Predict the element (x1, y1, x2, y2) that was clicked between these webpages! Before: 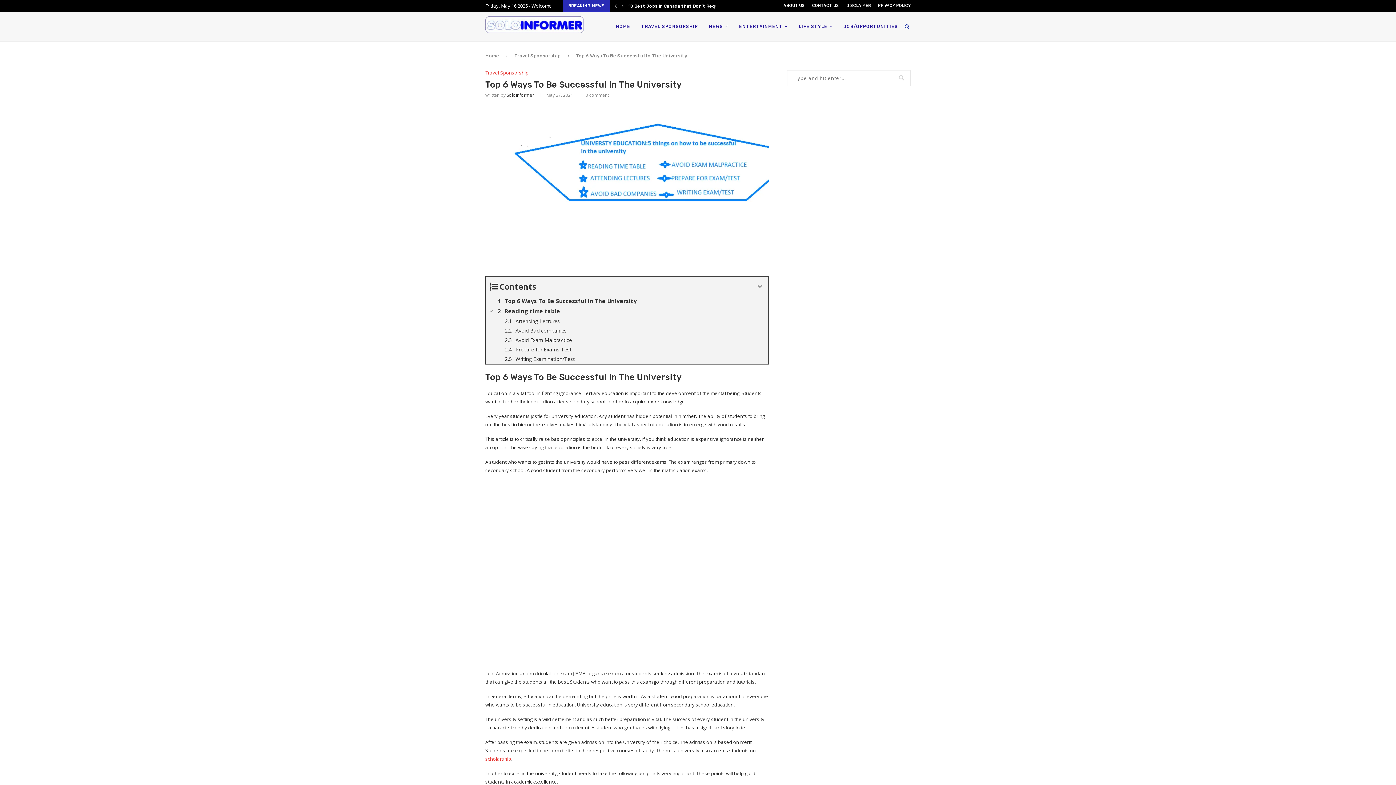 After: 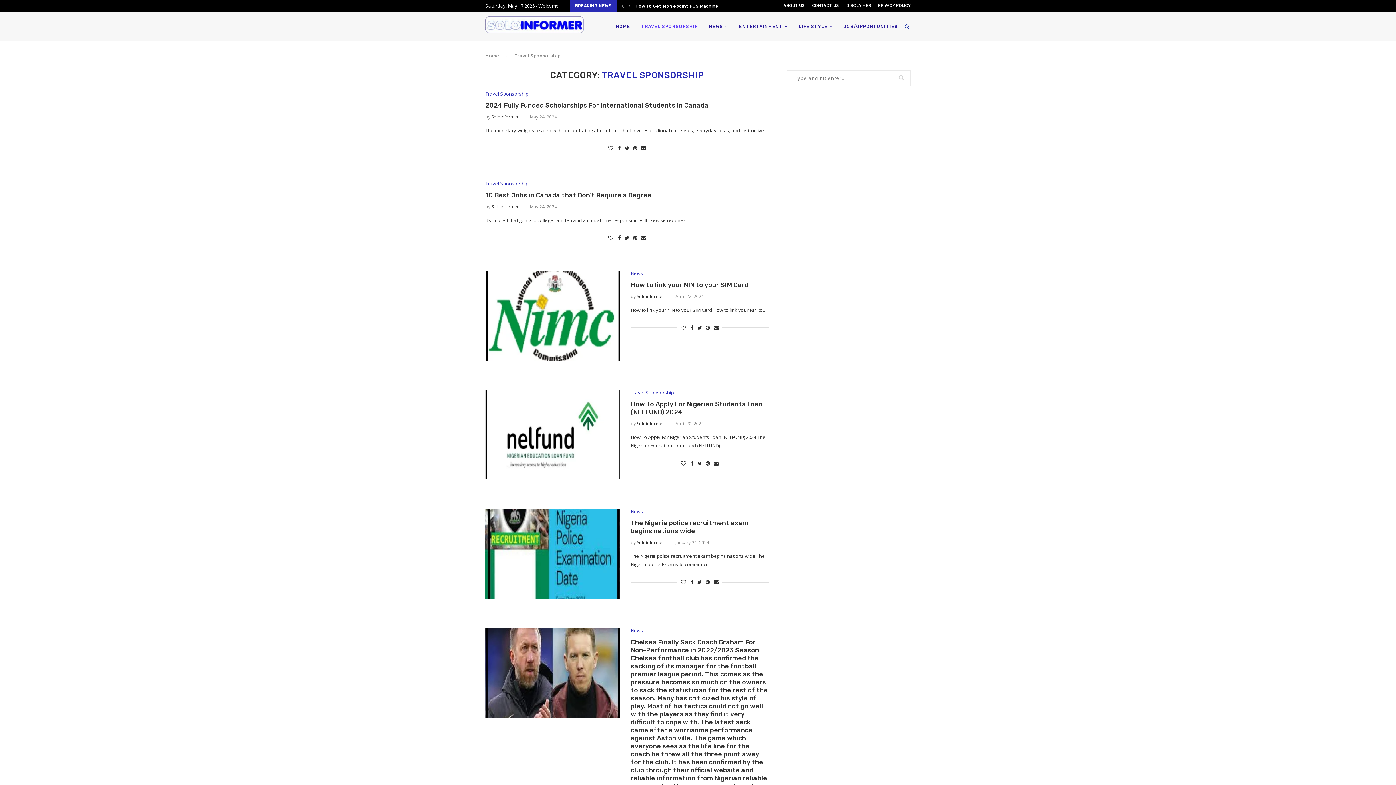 Action: label: Travel Sponsorship bbox: (485, 70, 528, 75)